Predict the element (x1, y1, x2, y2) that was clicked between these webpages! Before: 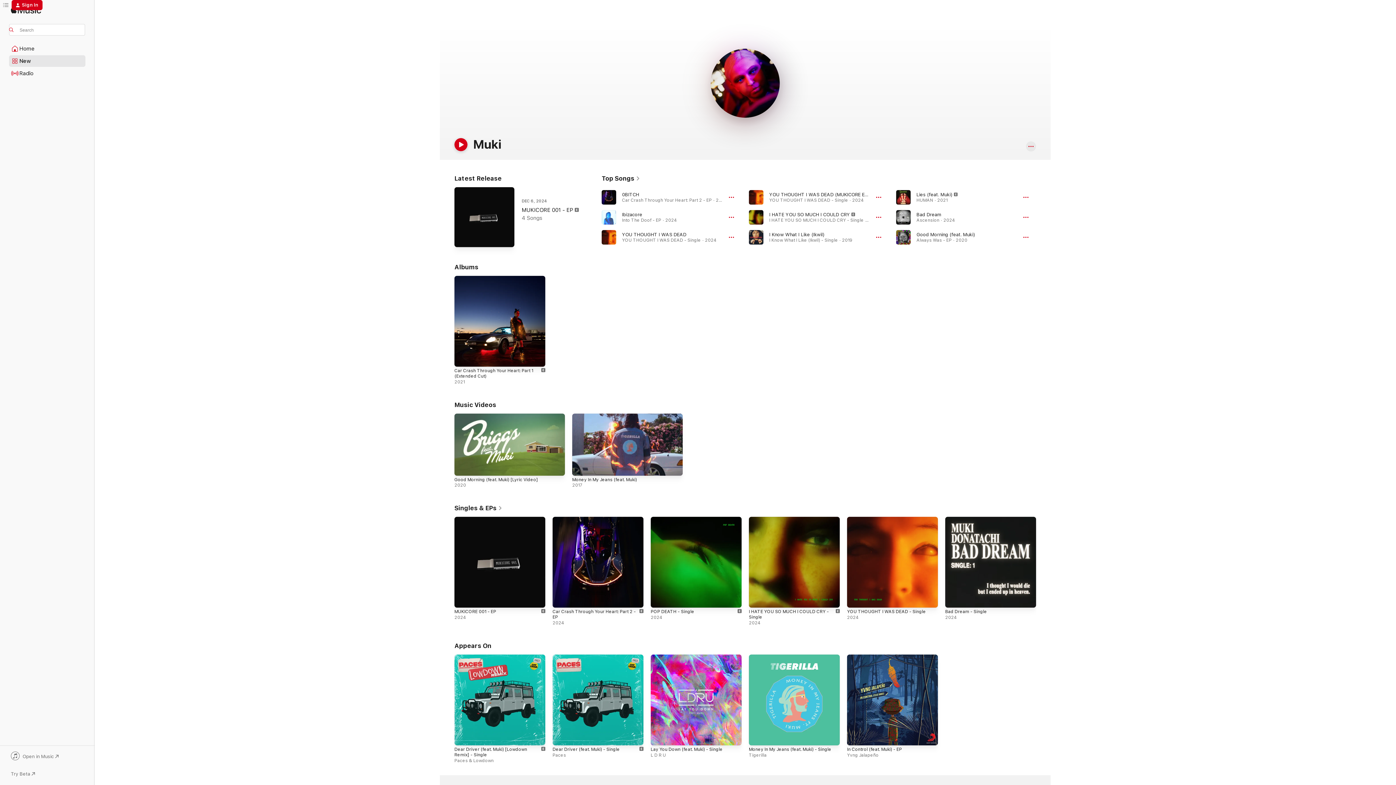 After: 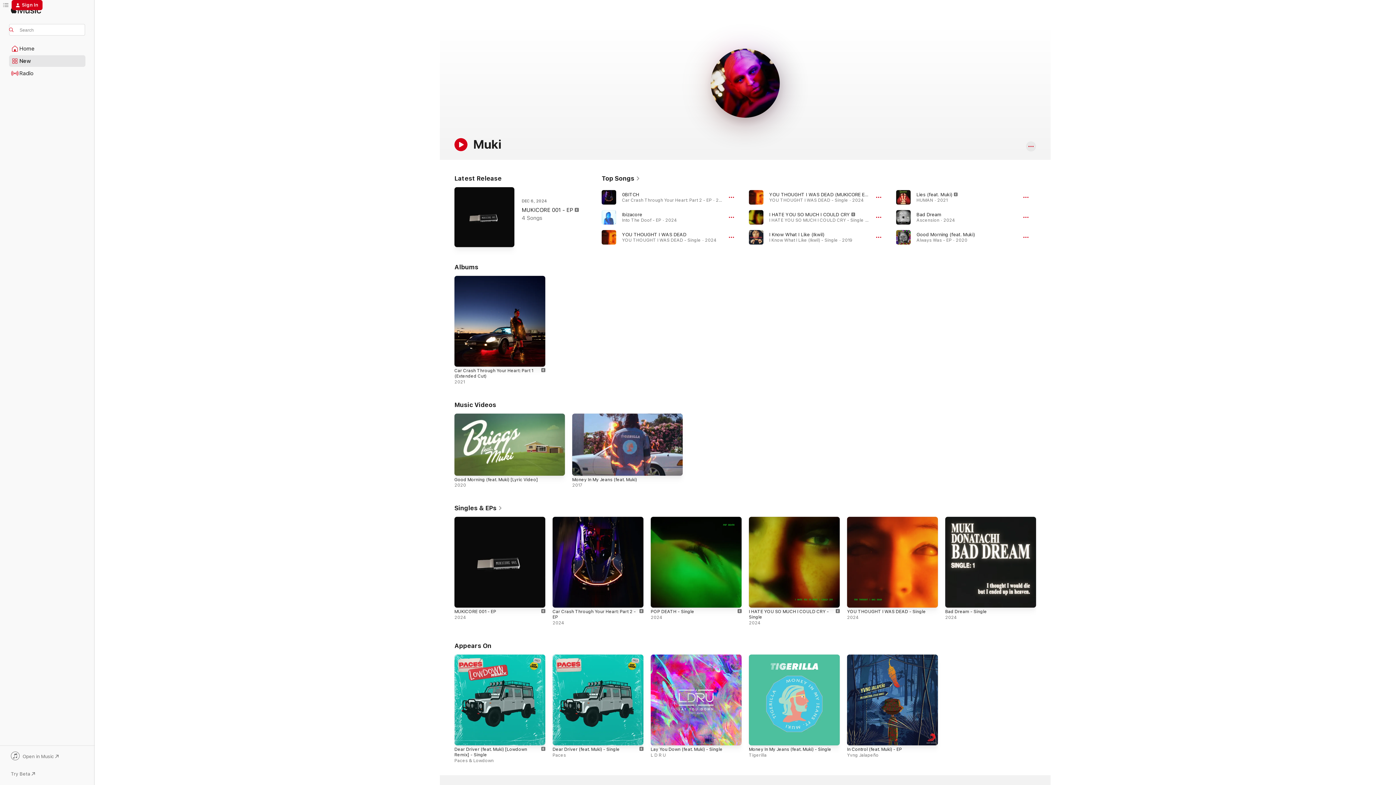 Action: bbox: (454, 138, 467, 151) label: Play